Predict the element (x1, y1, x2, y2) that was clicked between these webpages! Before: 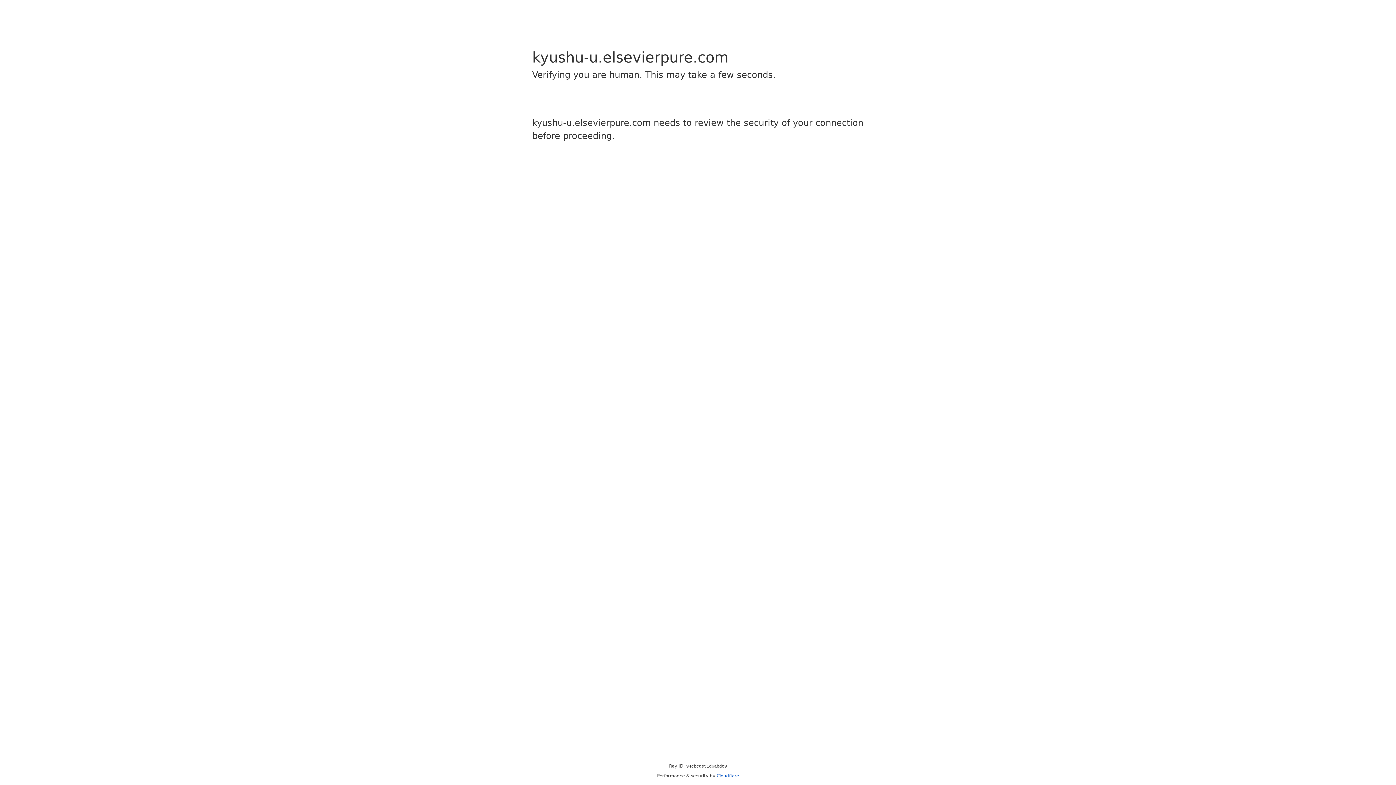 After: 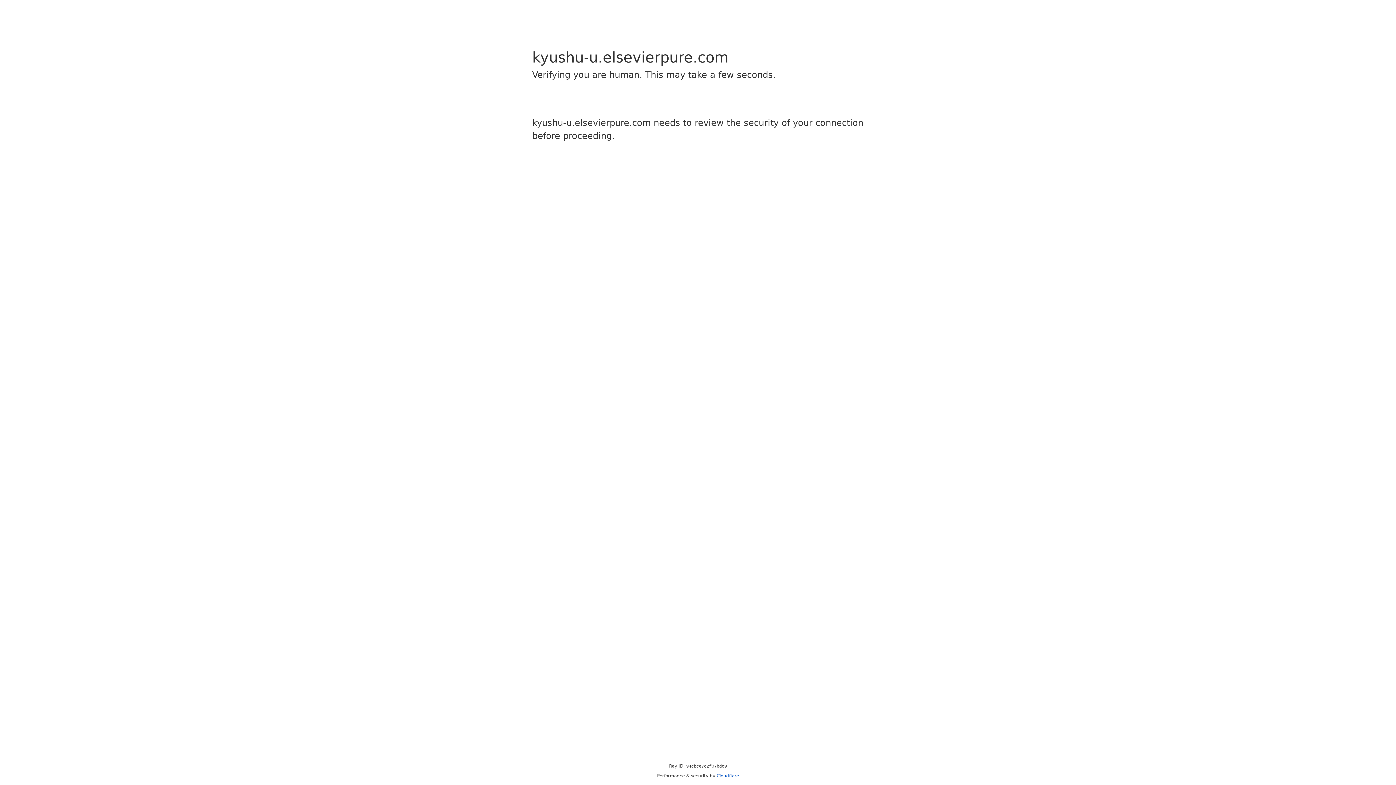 Action: label: Cloudflare bbox: (716, 773, 739, 778)